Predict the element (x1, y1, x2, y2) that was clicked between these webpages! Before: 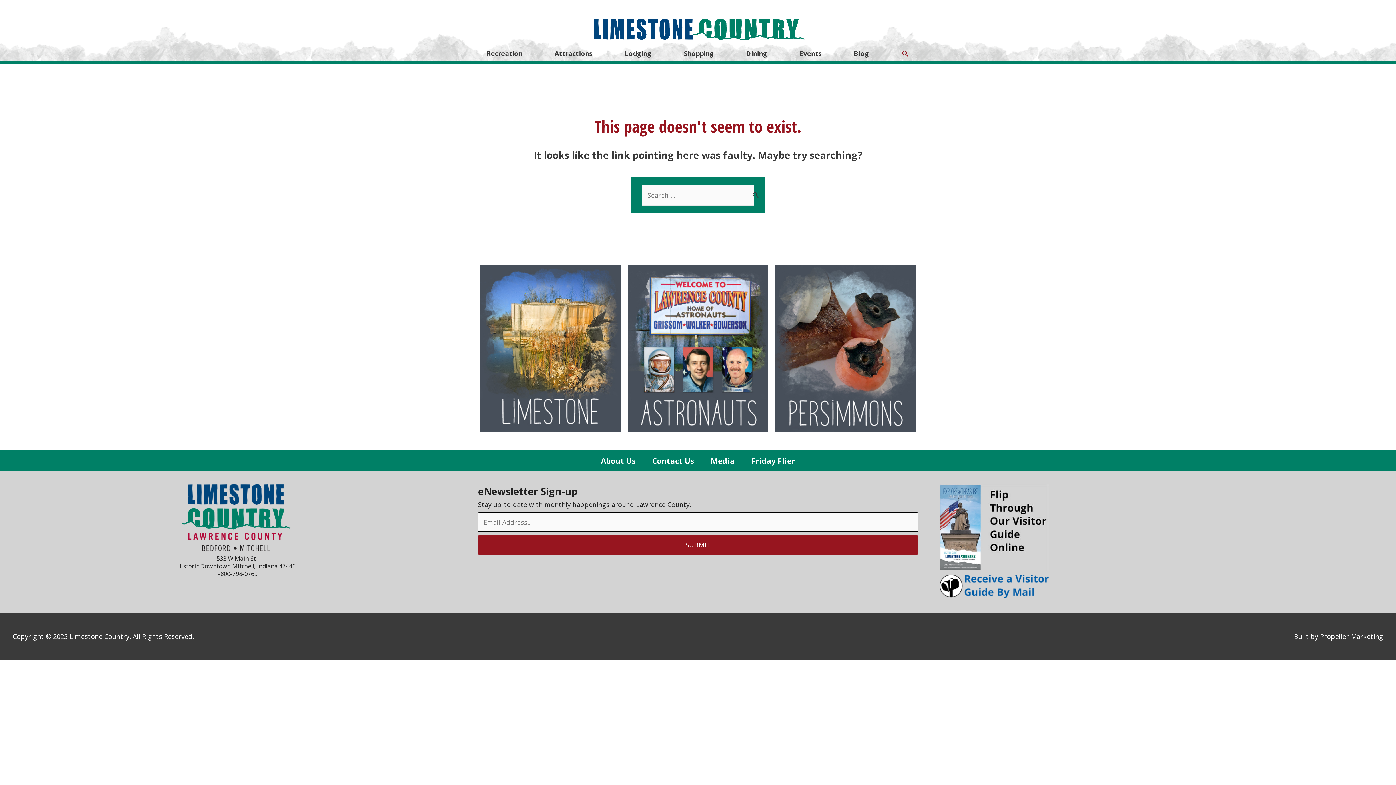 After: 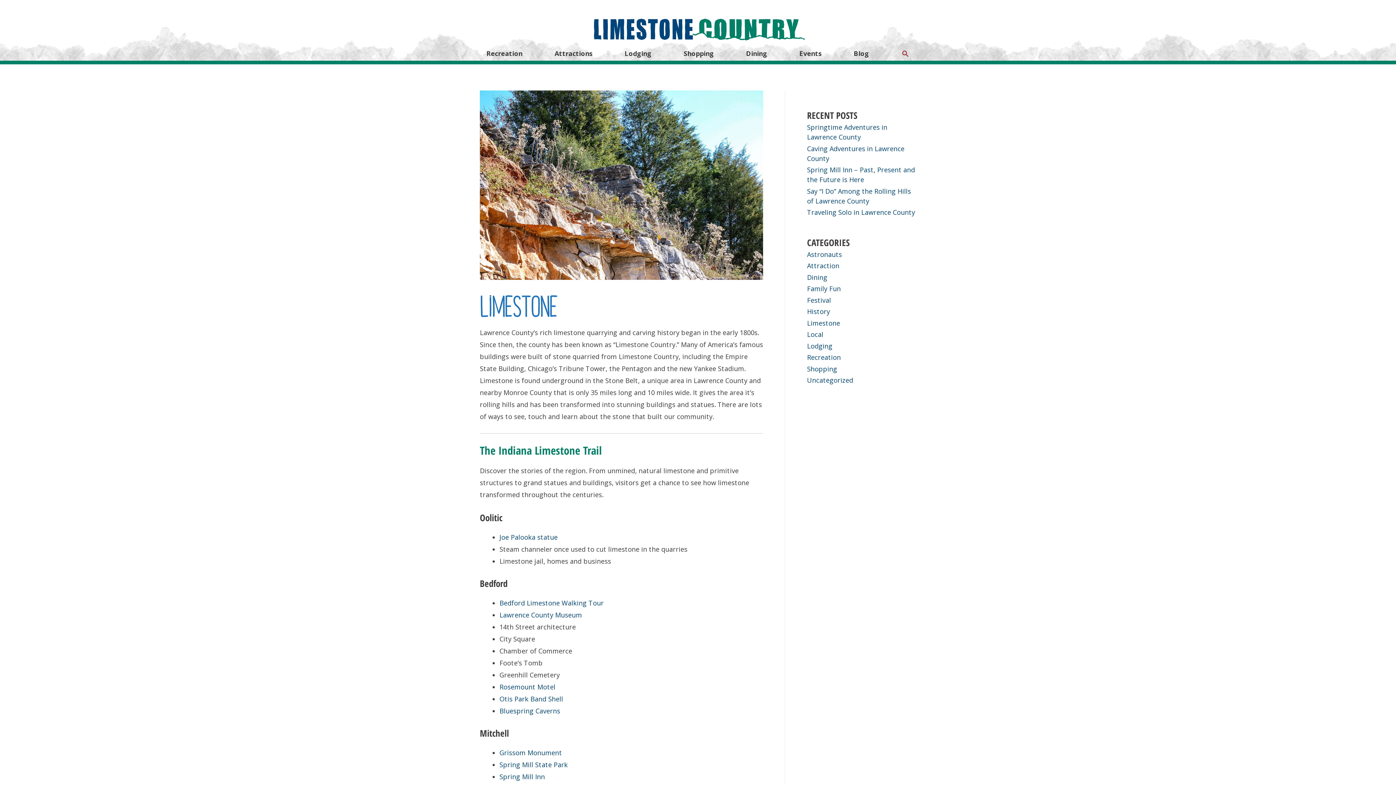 Action: bbox: (480, 343, 620, 352)